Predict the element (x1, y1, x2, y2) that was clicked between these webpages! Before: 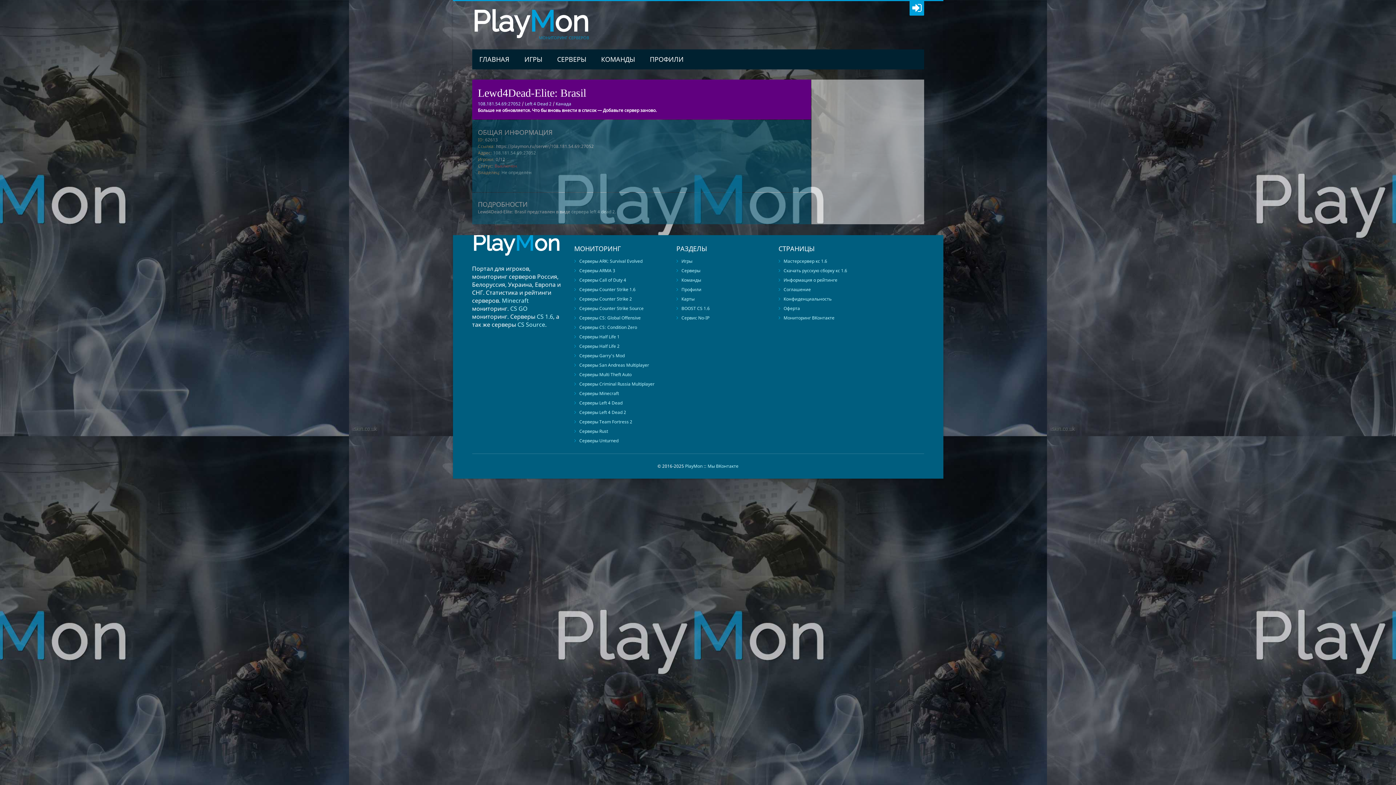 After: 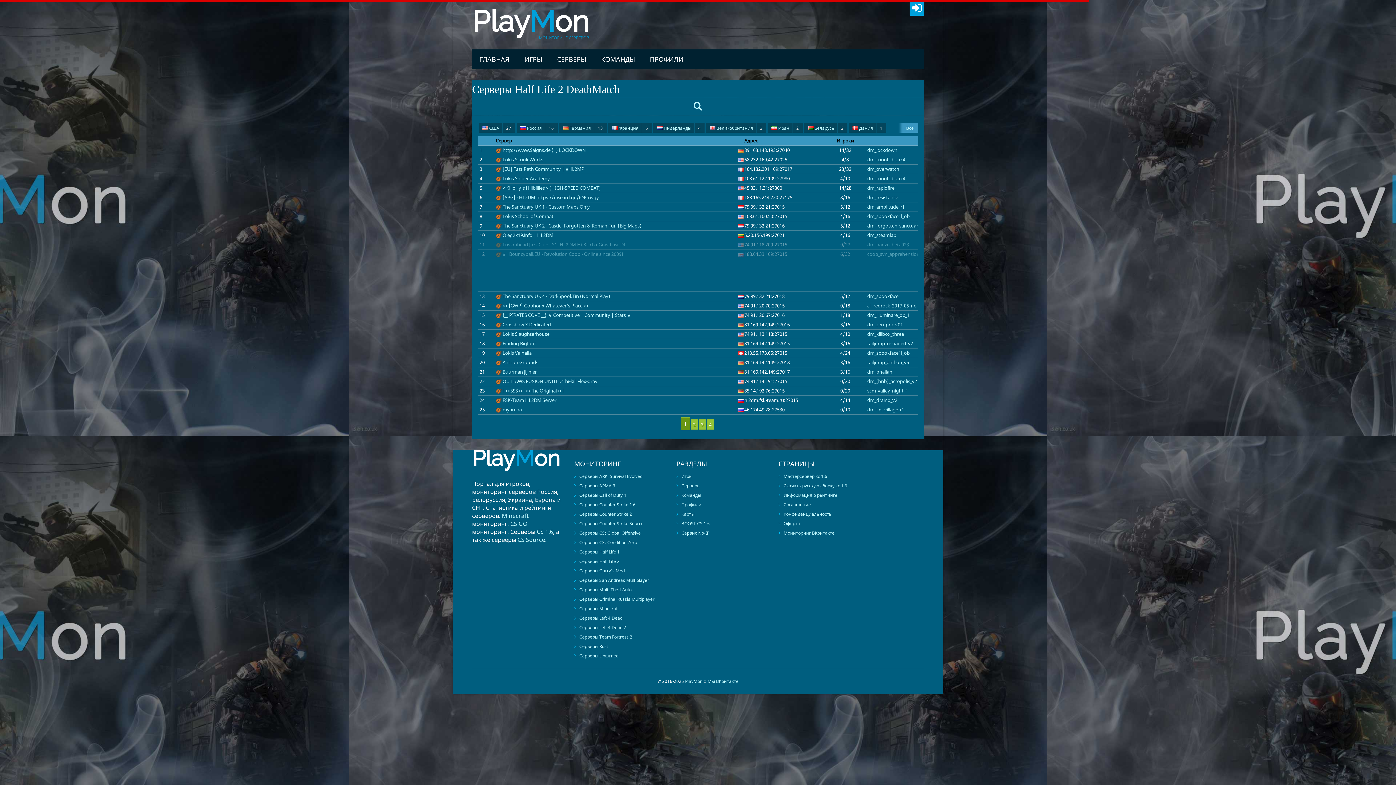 Action: label: Серверы Half Life 2 bbox: (579, 343, 619, 349)